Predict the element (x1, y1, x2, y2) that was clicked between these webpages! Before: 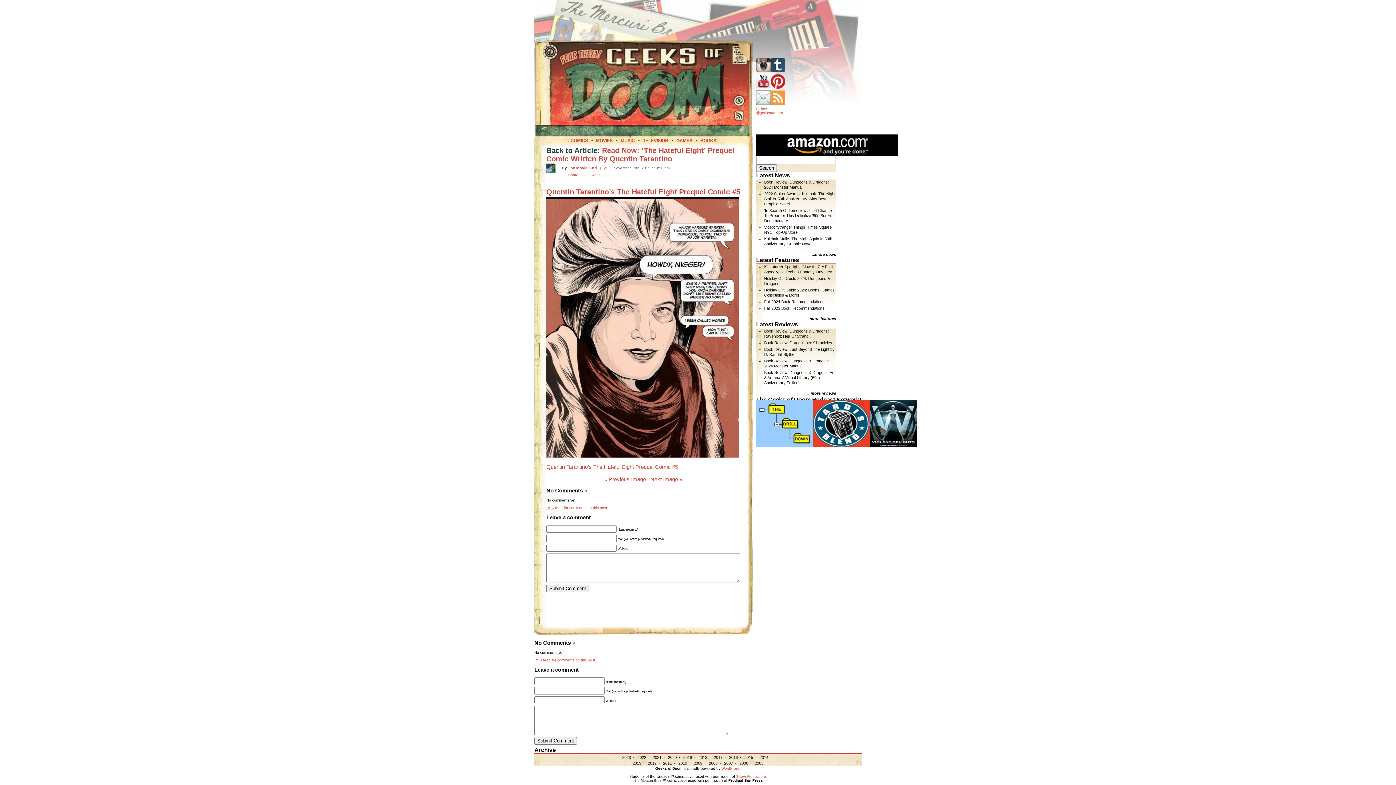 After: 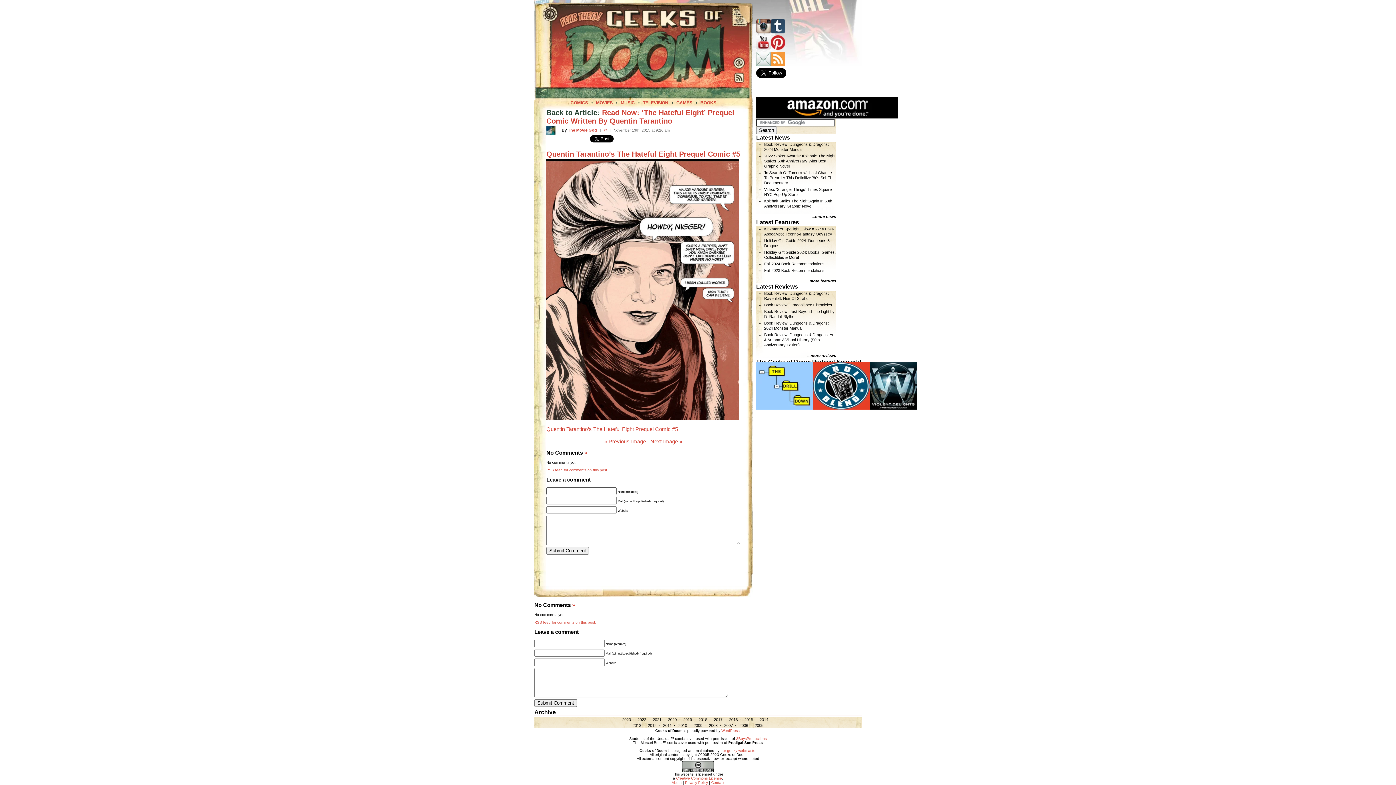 Action: label: » bbox: (584, 487, 587, 493)